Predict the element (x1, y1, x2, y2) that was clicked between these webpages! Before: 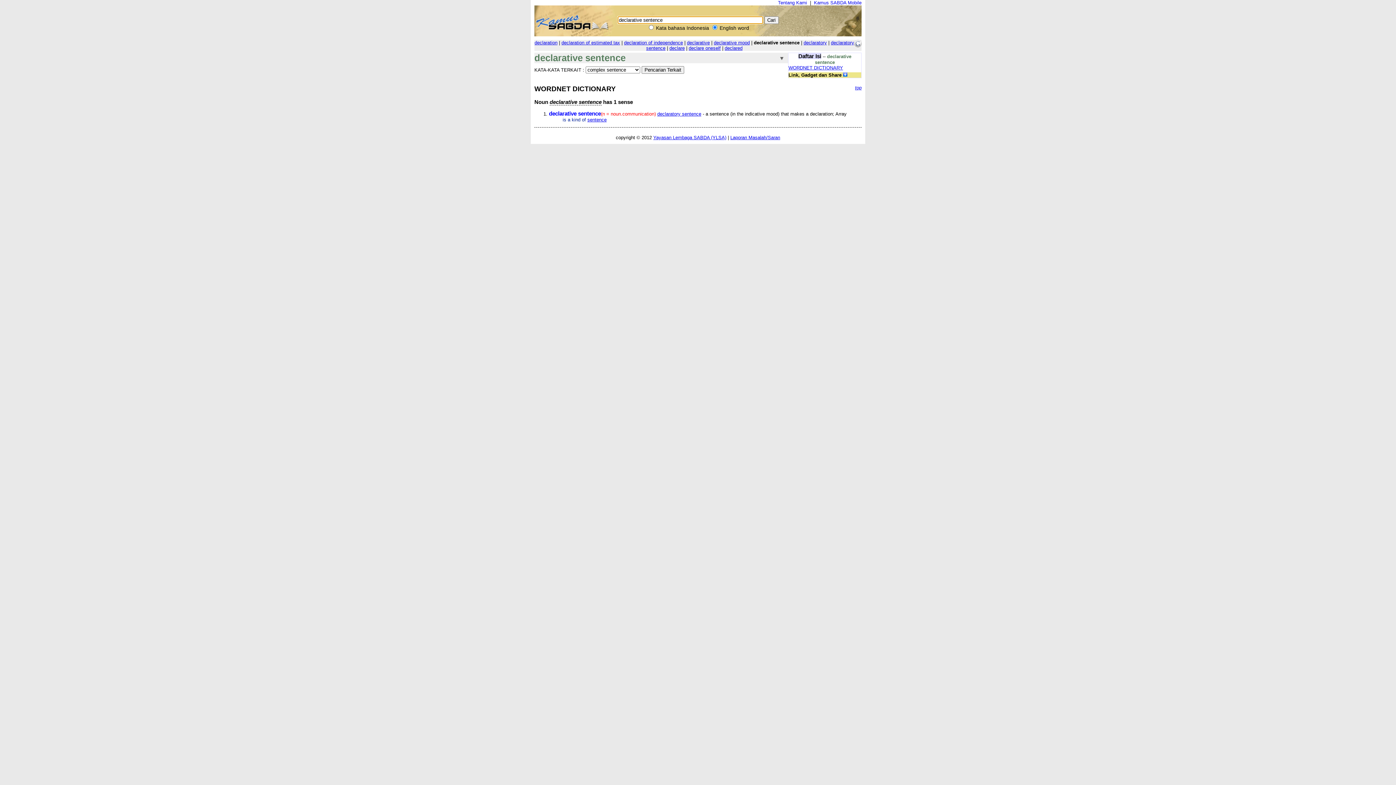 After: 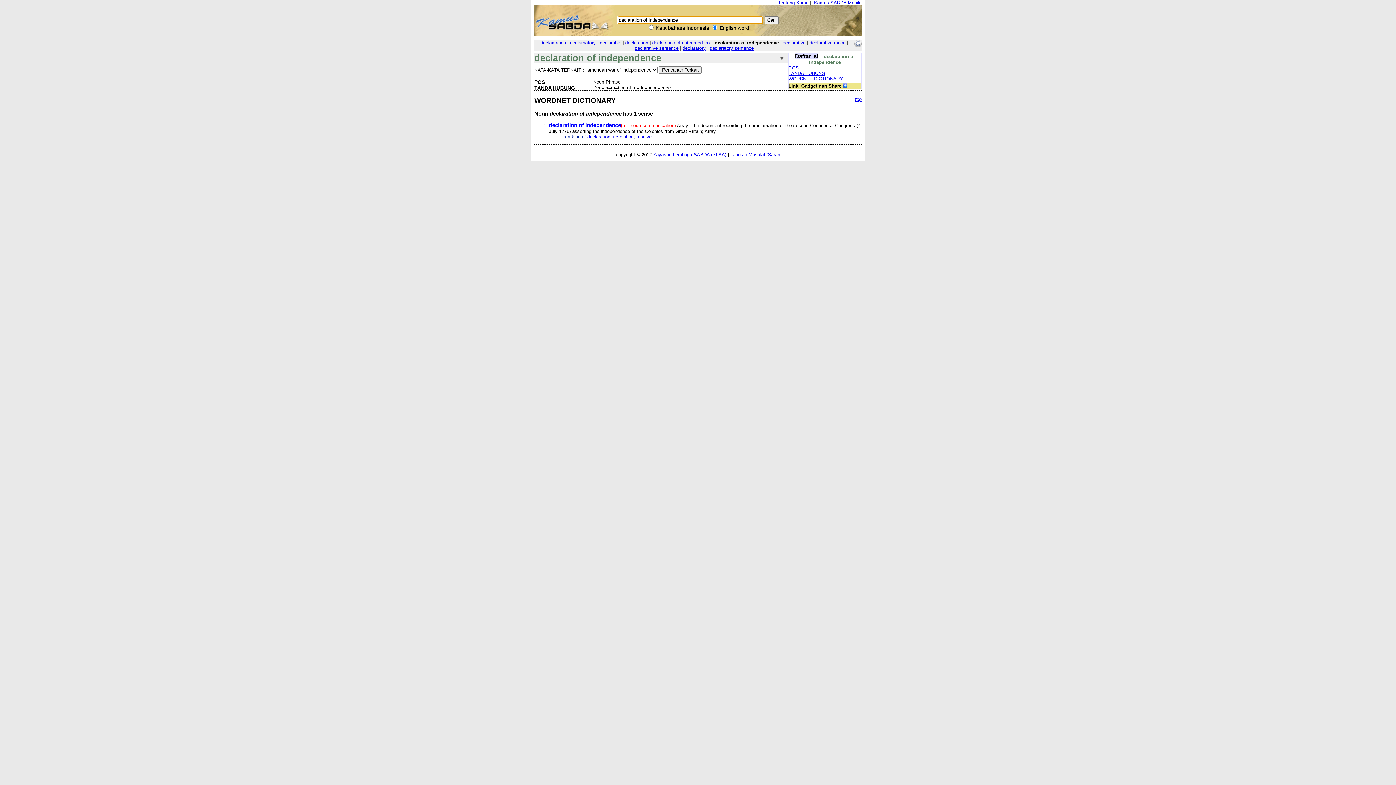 Action: label: declaration of independence bbox: (624, 40, 683, 45)